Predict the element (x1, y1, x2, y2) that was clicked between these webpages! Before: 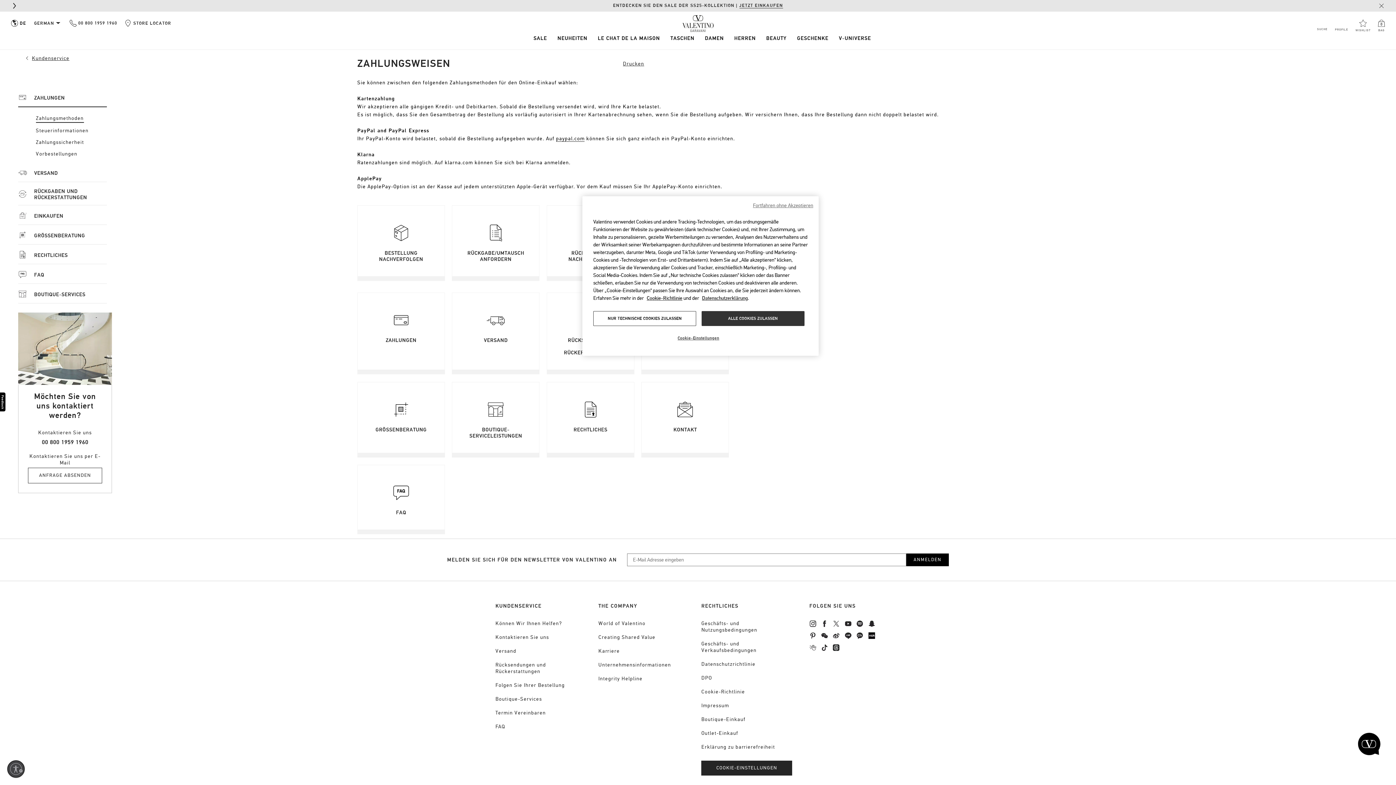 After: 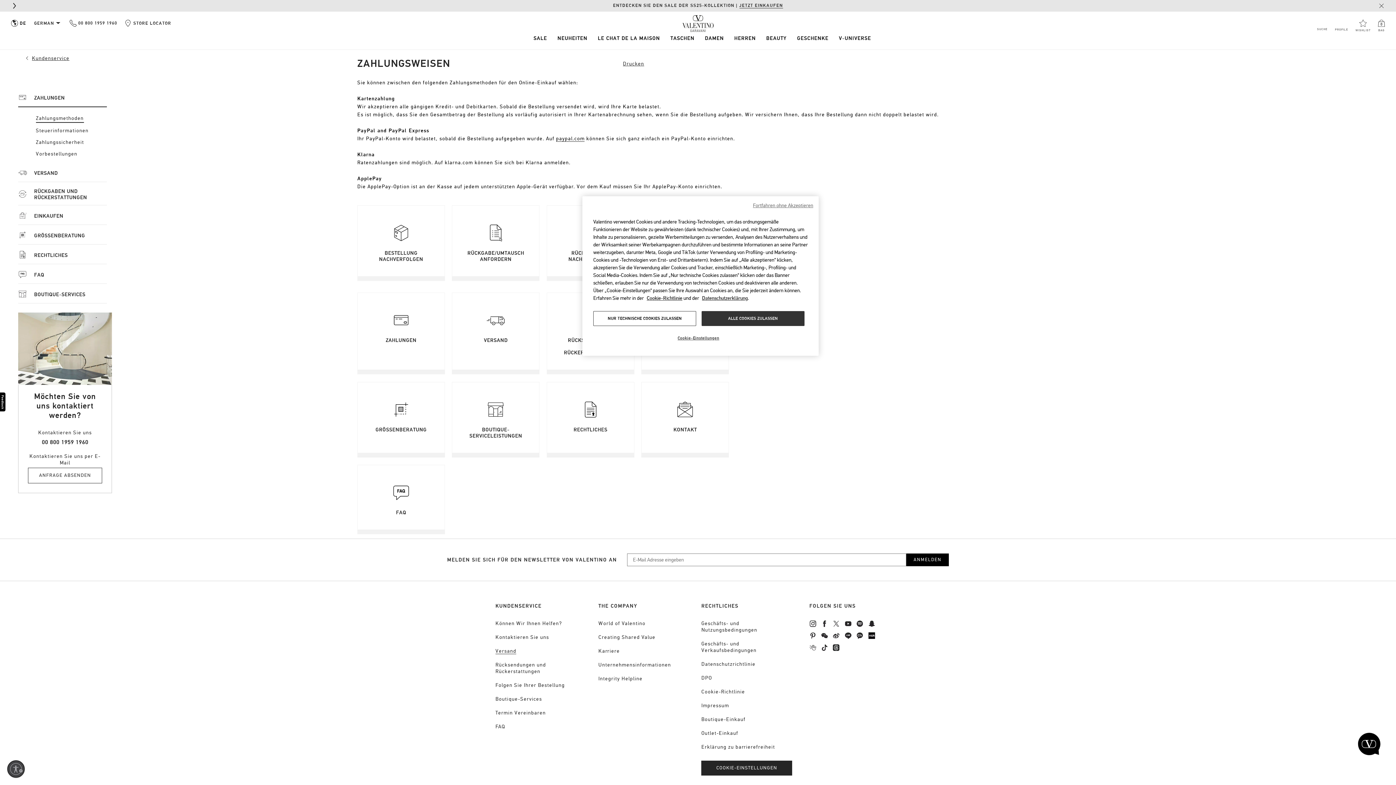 Action: label: Versand bbox: (495, 648, 516, 654)